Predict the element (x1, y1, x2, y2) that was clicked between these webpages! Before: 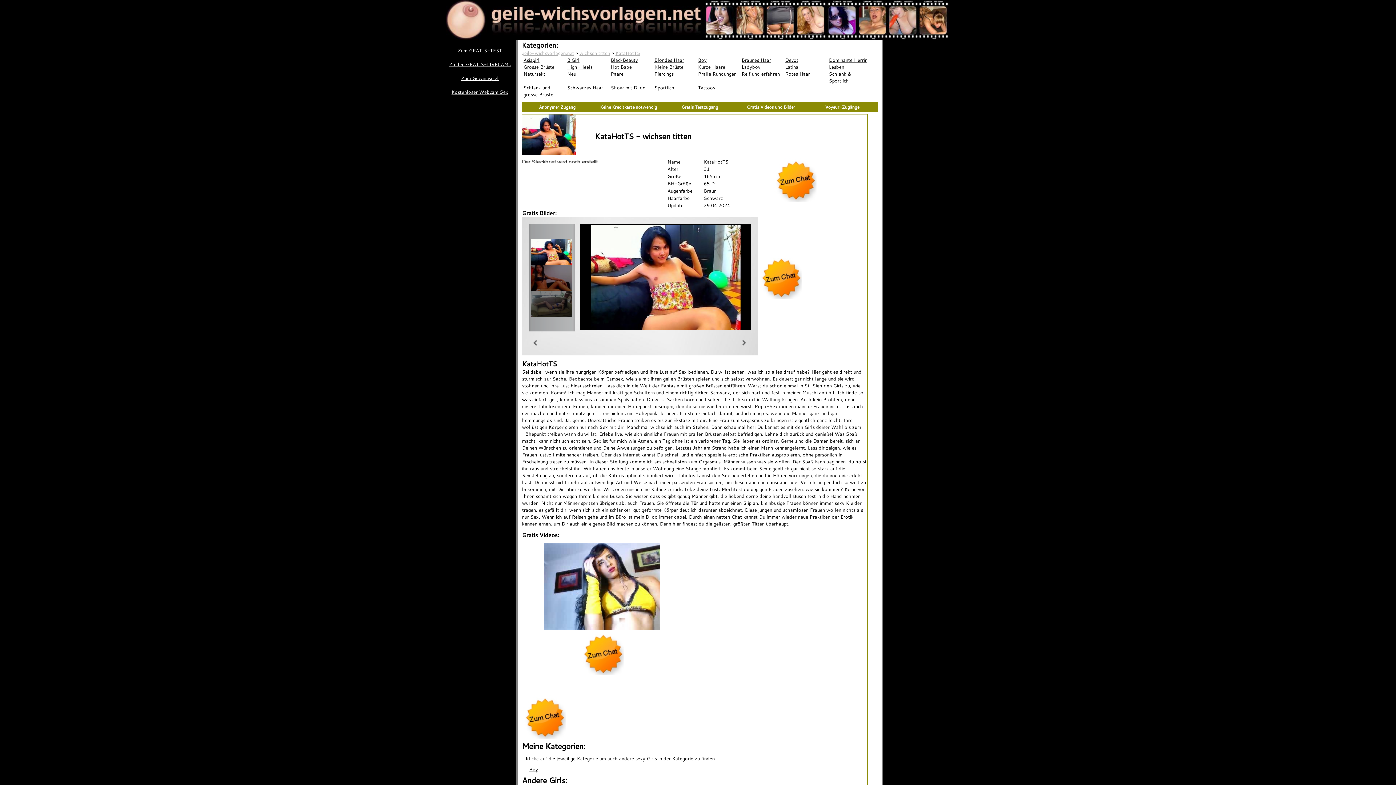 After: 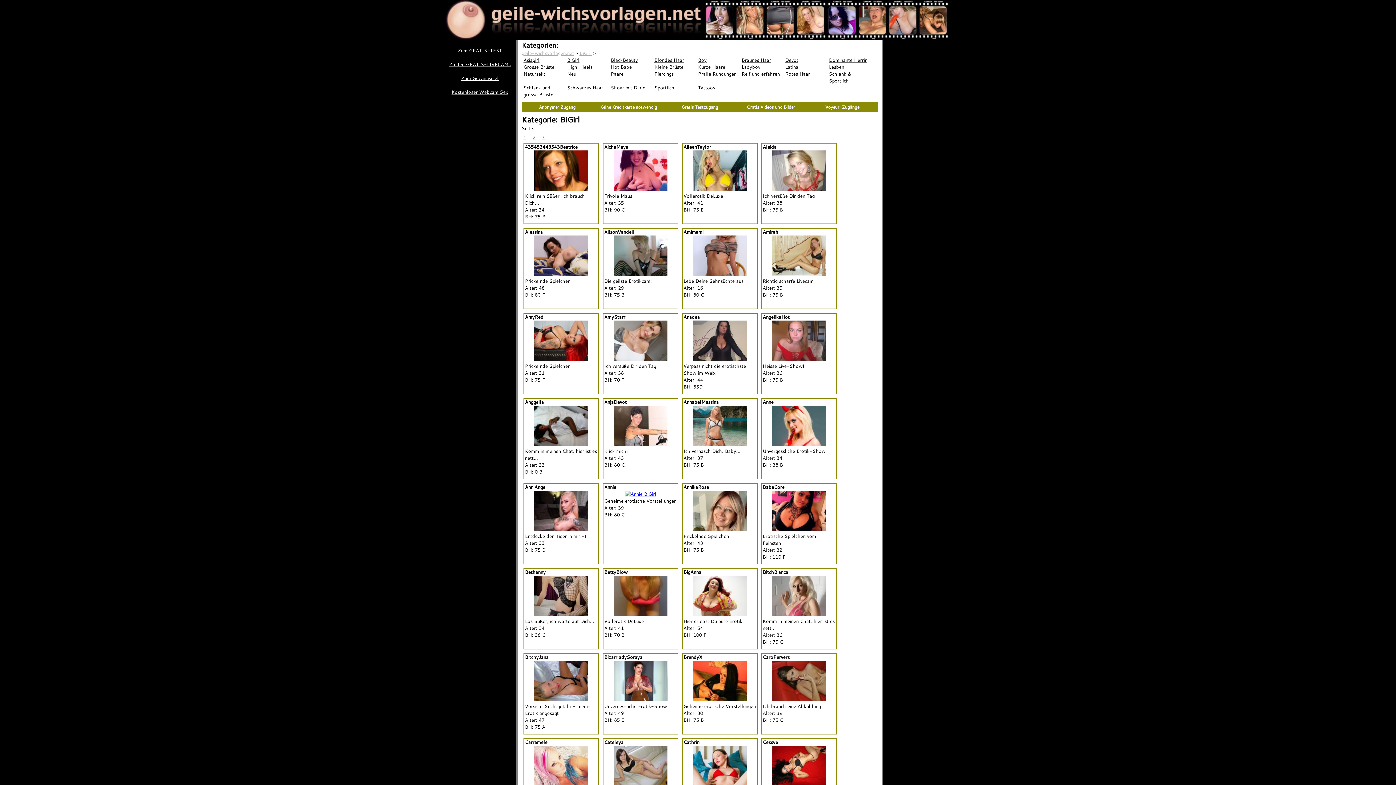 Action: bbox: (565, 56, 609, 63) label: BiGirl